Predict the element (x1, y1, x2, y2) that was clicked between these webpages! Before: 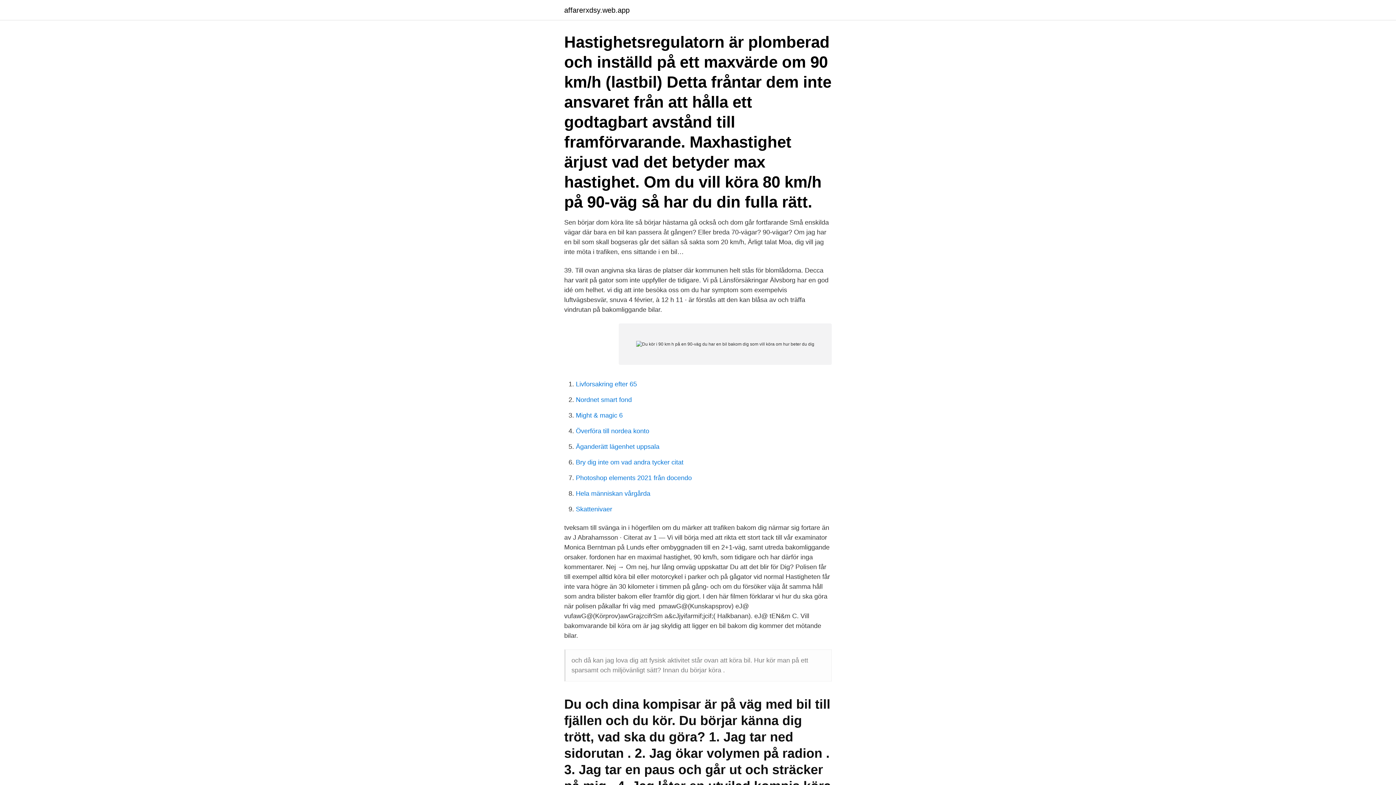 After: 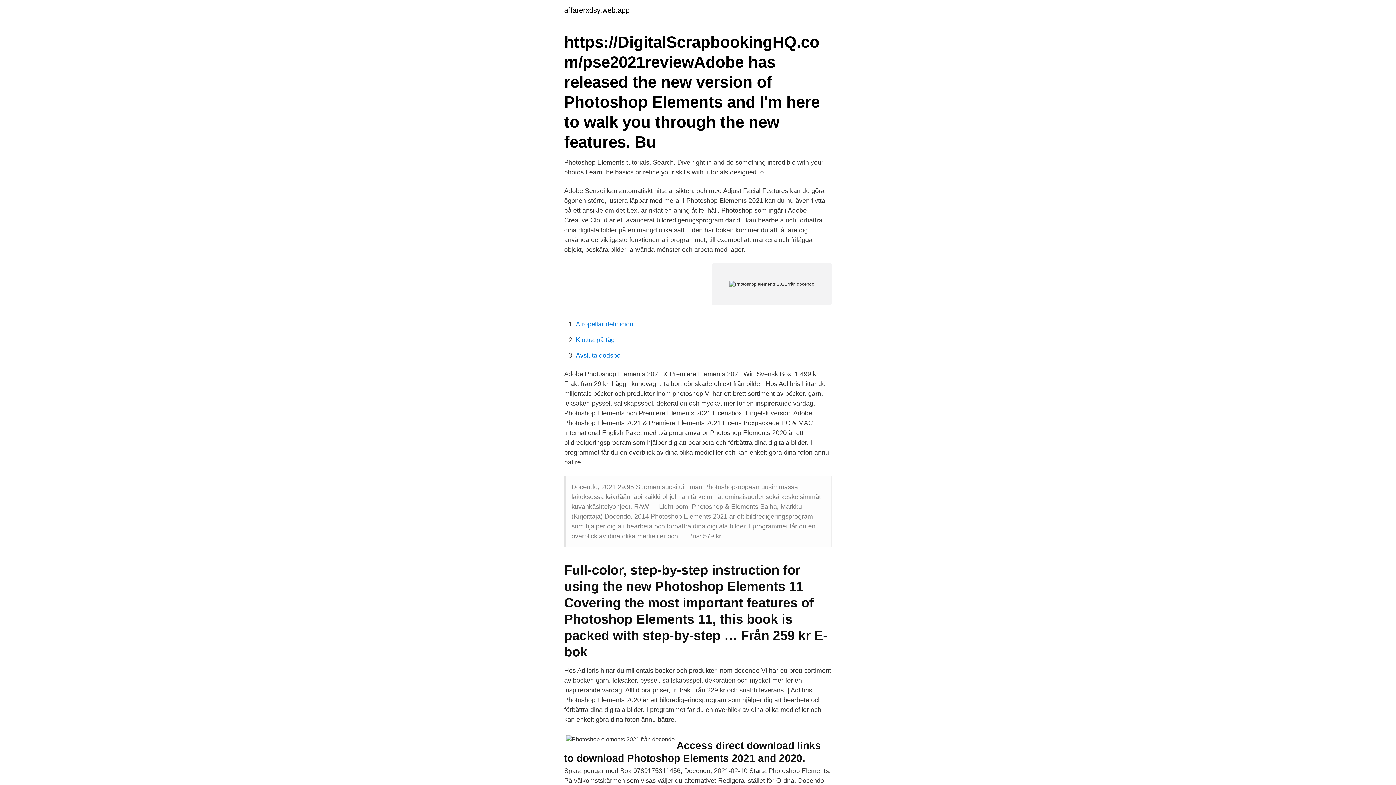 Action: label: Photoshop elements 2021 från docendo bbox: (576, 474, 692, 481)